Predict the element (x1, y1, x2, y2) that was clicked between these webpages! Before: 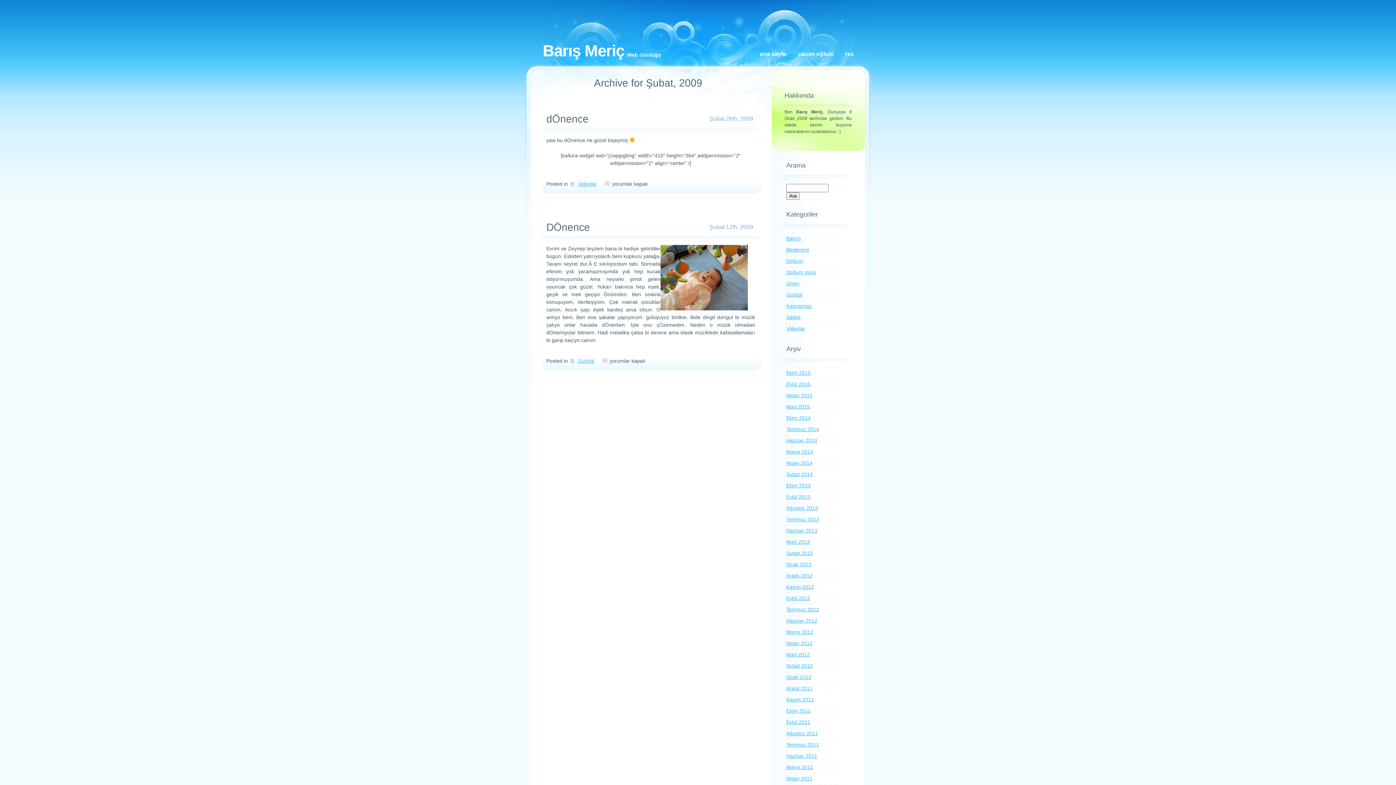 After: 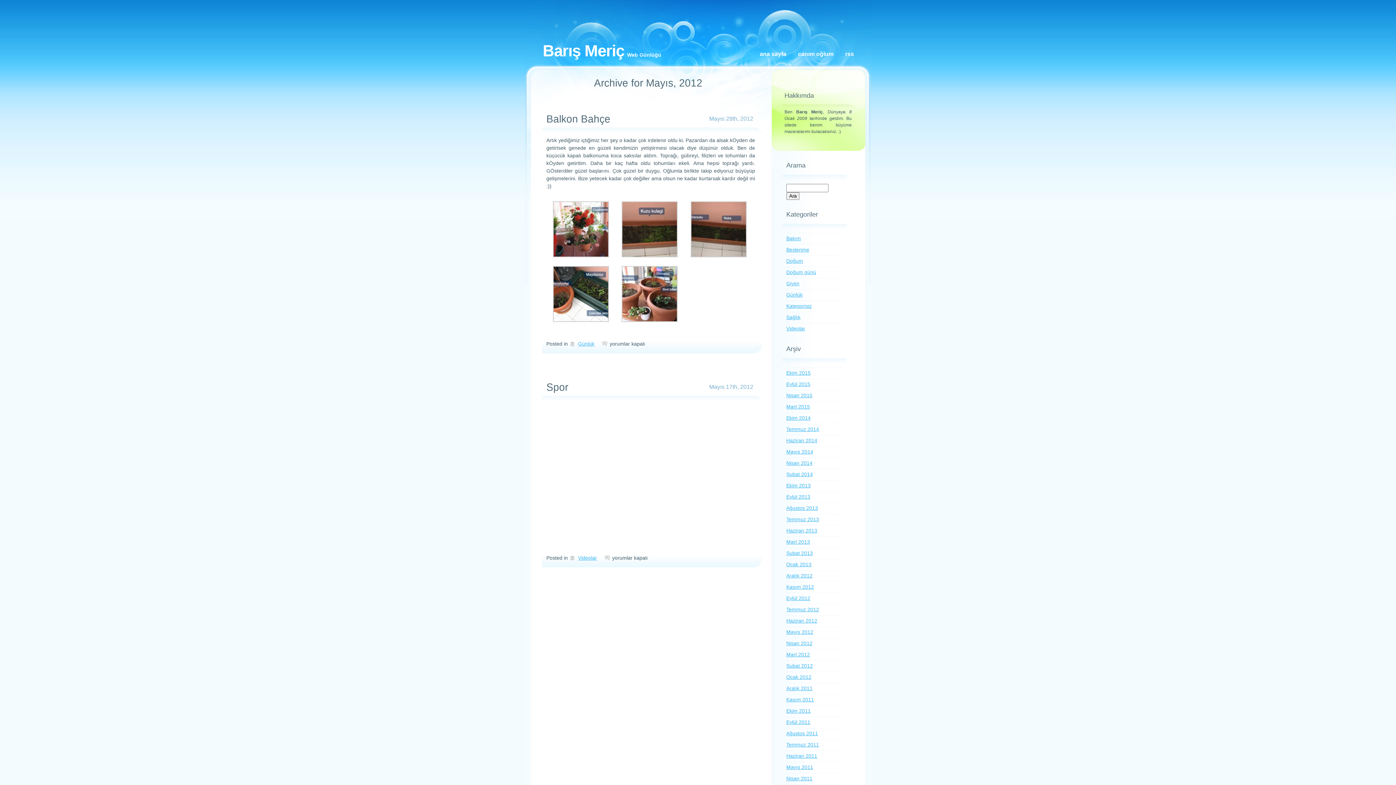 Action: label: Mayıs 2012 bbox: (786, 629, 813, 635)